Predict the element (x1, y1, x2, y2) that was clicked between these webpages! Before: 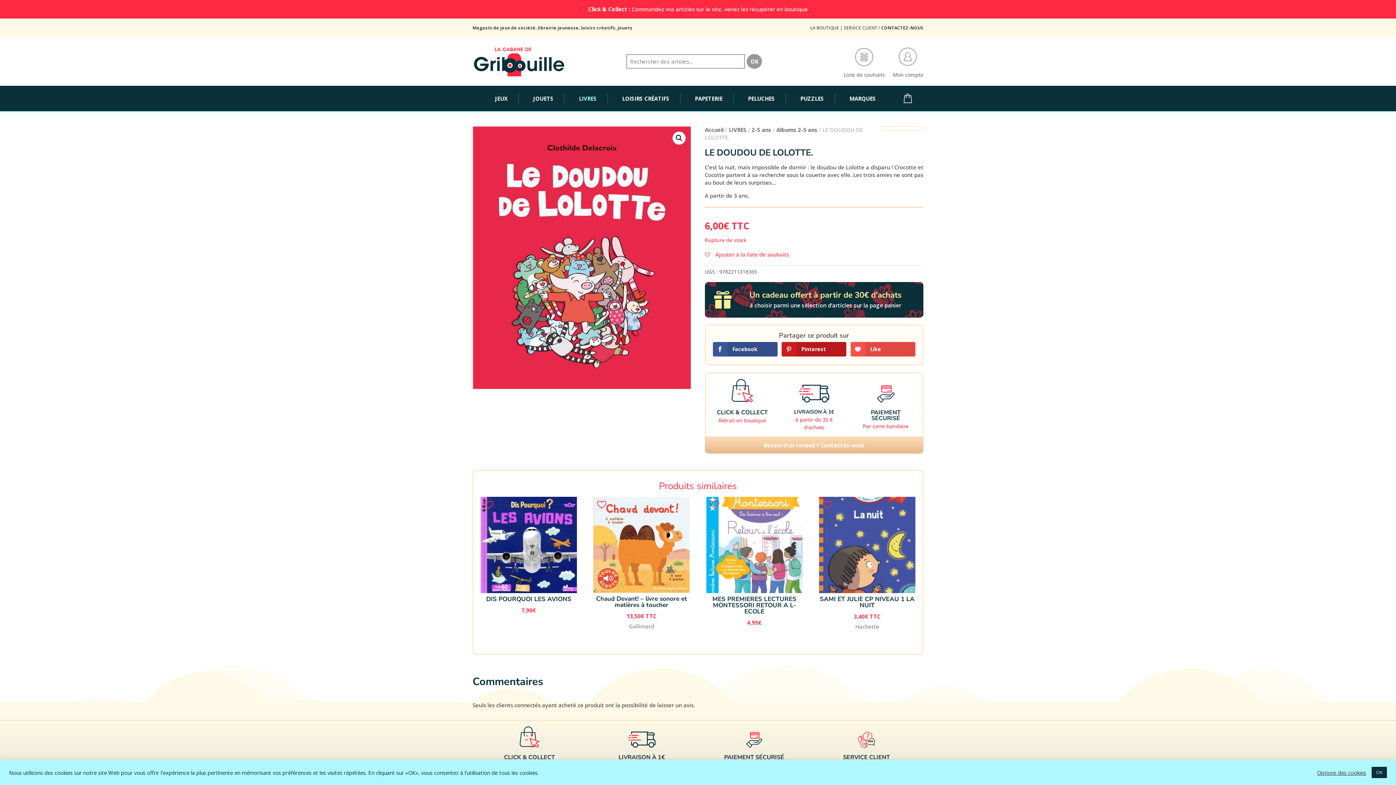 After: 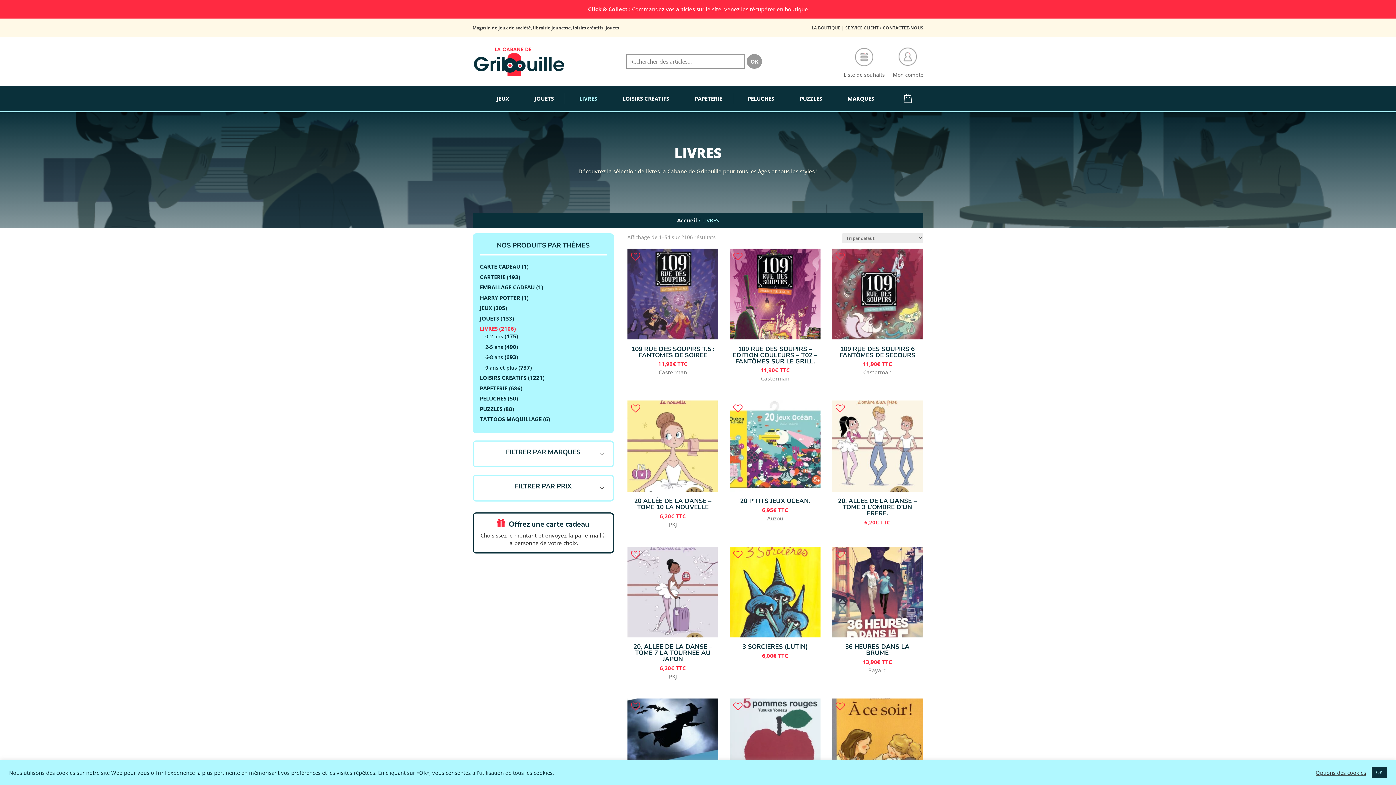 Action: bbox: (728, 126, 746, 133) label: LIVRES